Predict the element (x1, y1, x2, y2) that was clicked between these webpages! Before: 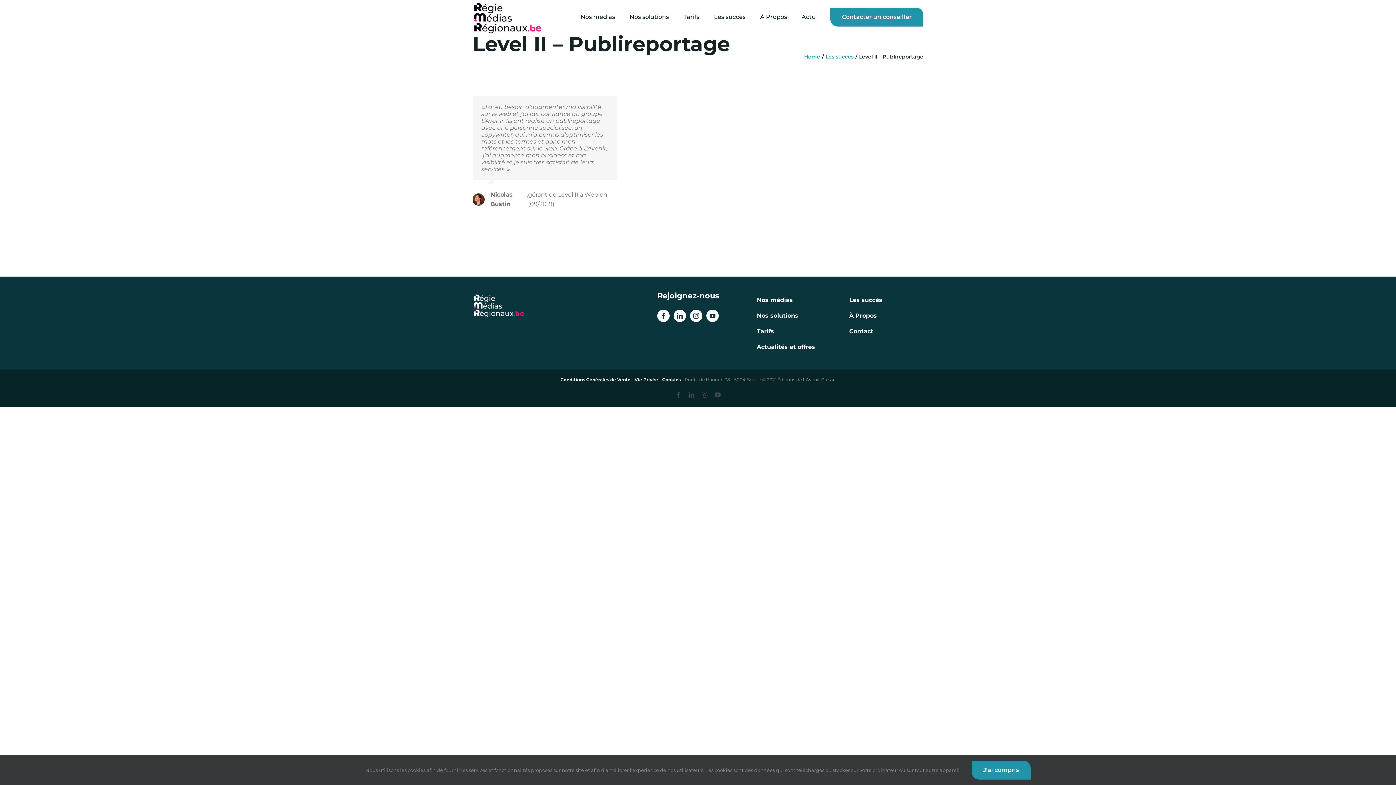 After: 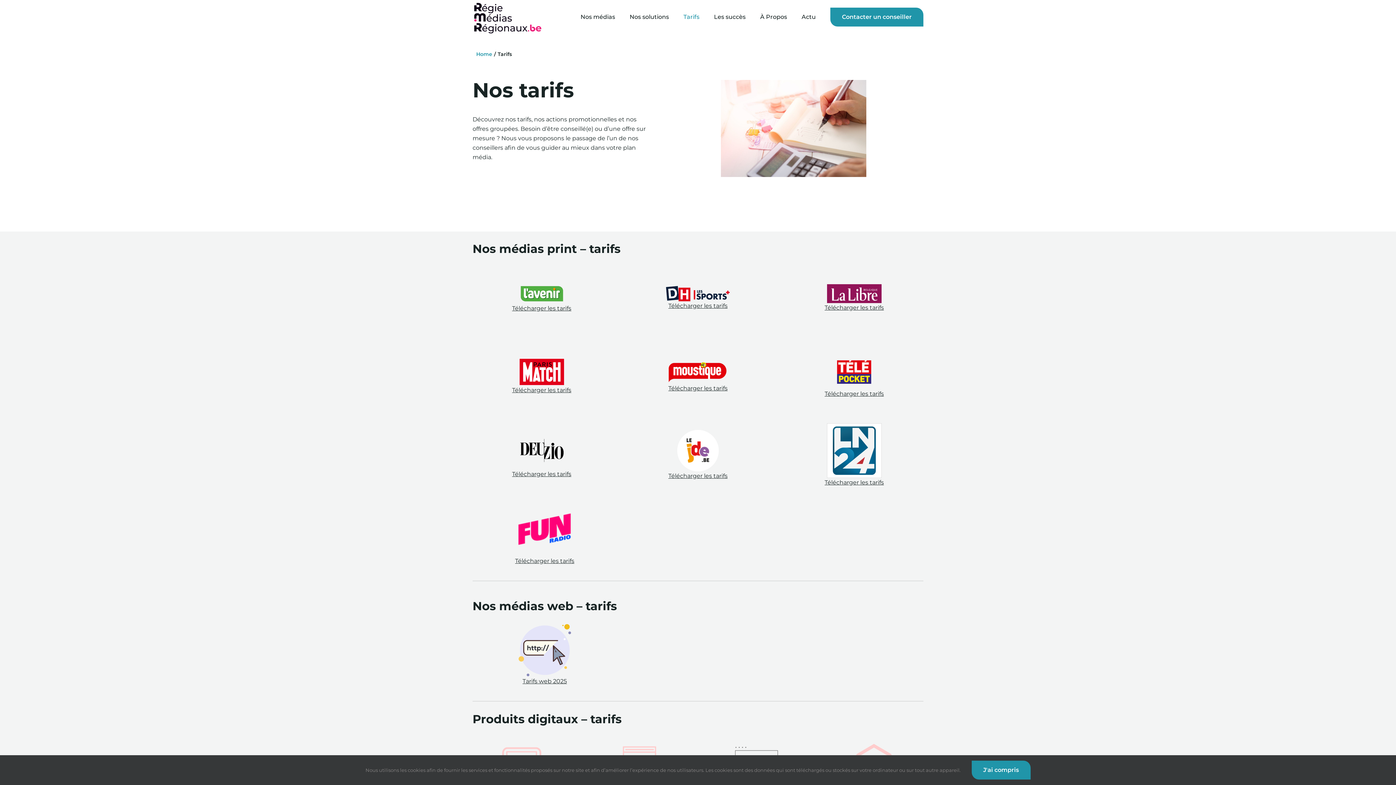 Action: bbox: (749, 324, 830, 339) label: Tarifs